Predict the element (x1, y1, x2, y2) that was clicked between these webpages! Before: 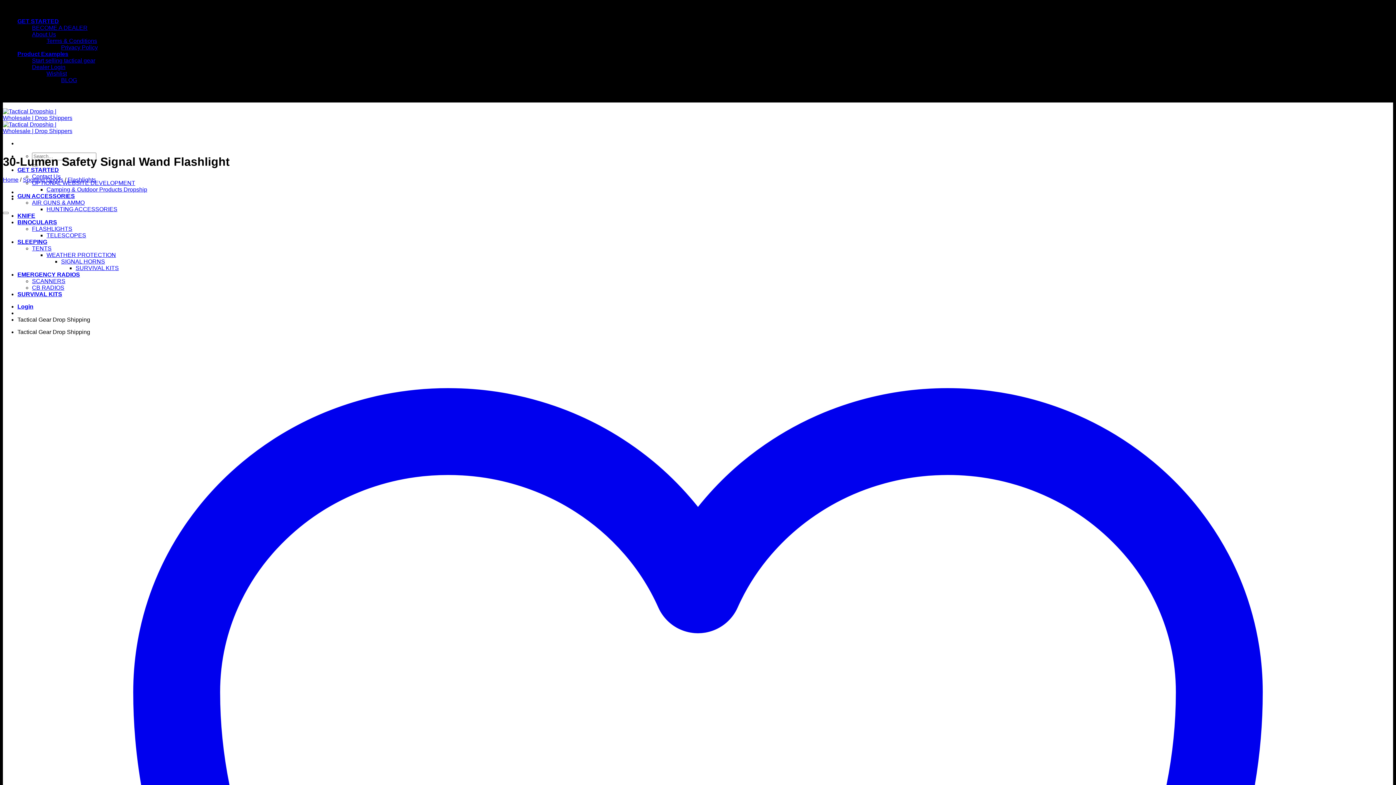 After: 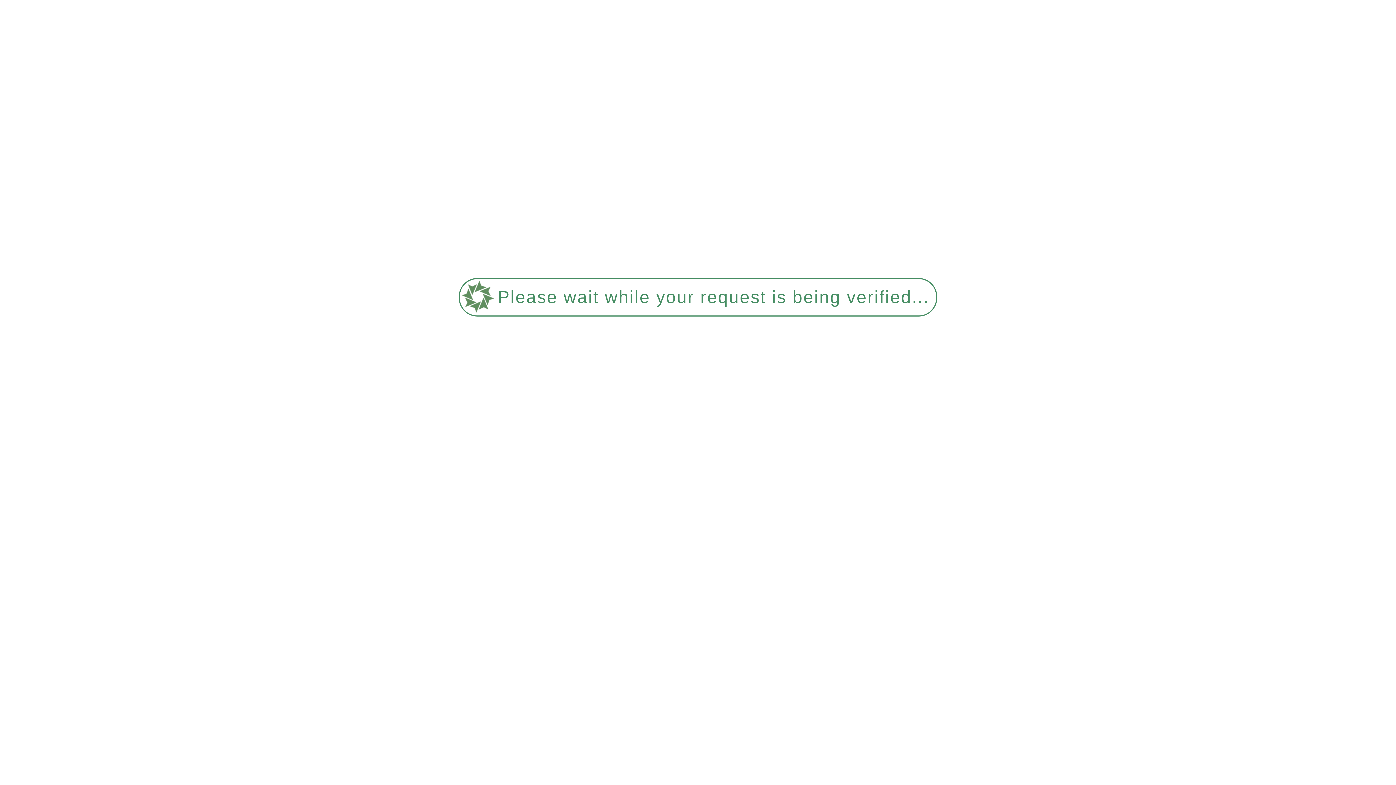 Action: bbox: (61, 77, 77, 83) label: BLOG